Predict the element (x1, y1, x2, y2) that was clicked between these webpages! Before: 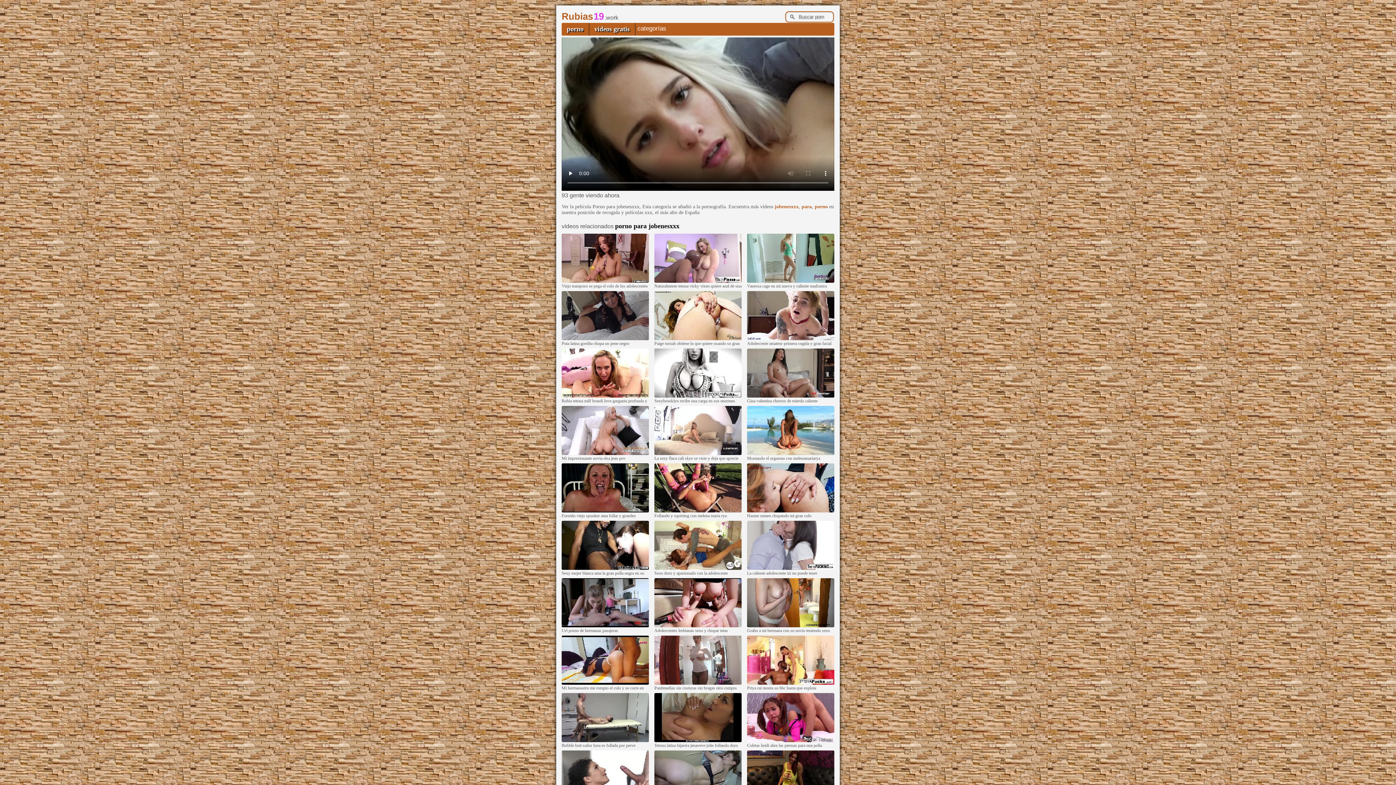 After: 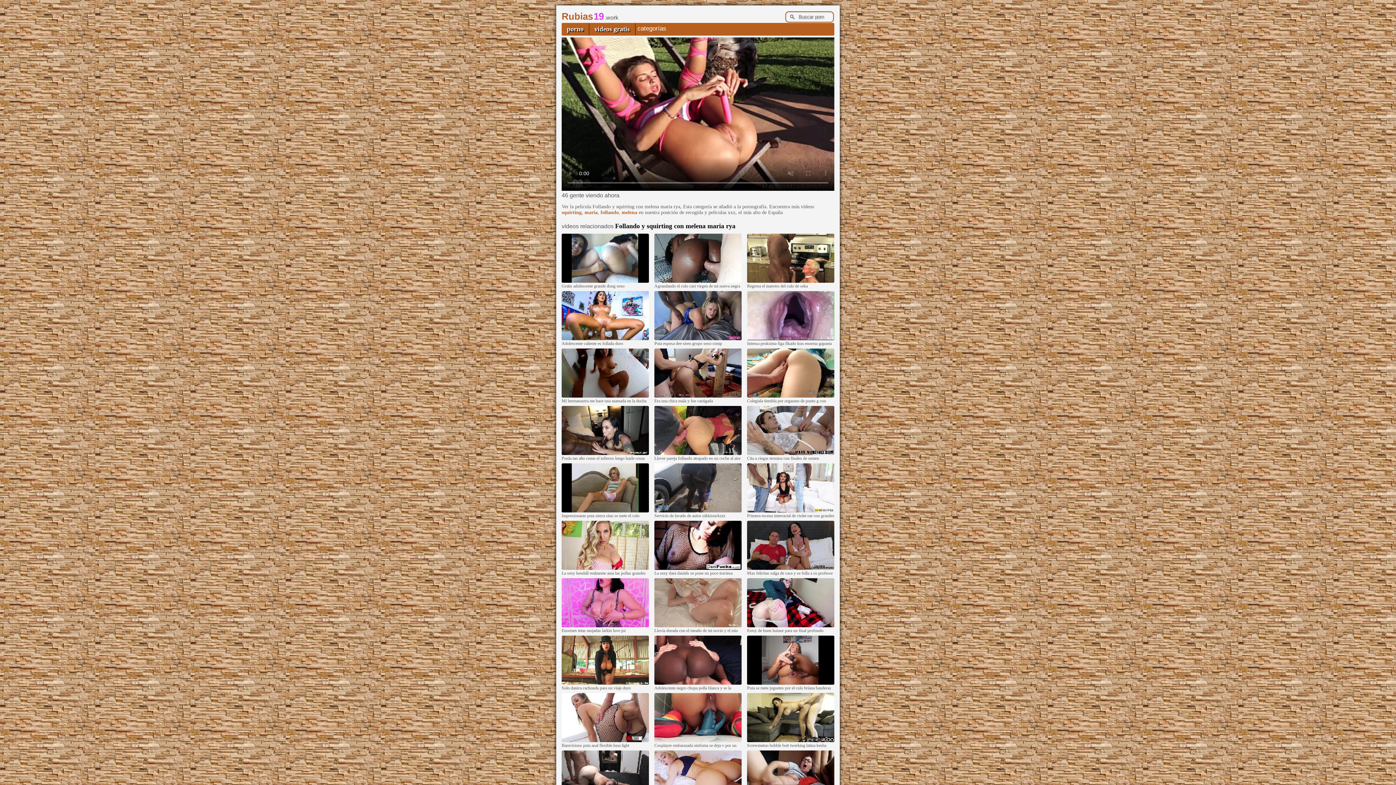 Action: bbox: (654, 509, 741, 513)